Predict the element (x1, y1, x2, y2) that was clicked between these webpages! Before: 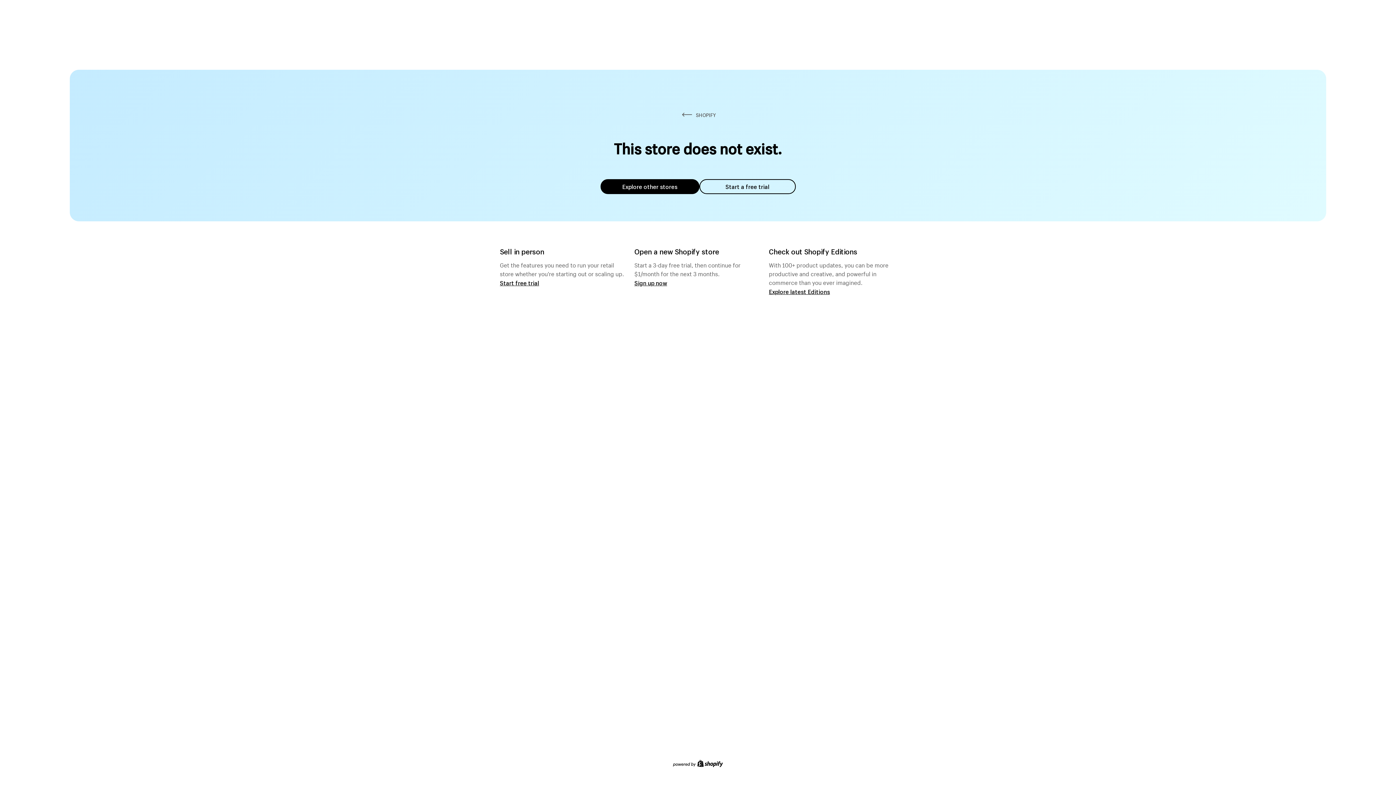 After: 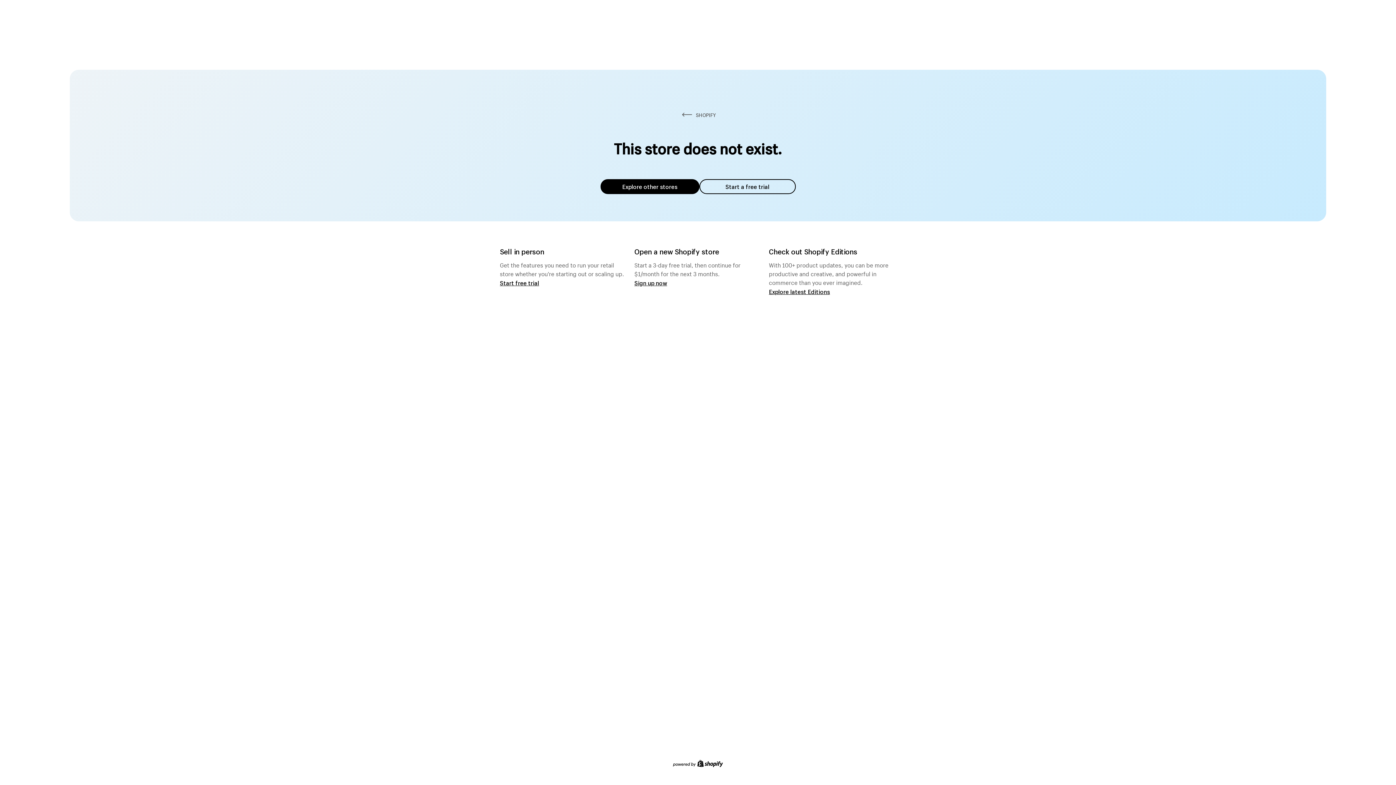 Action: bbox: (600, 179, 699, 194) label: Explore other stores